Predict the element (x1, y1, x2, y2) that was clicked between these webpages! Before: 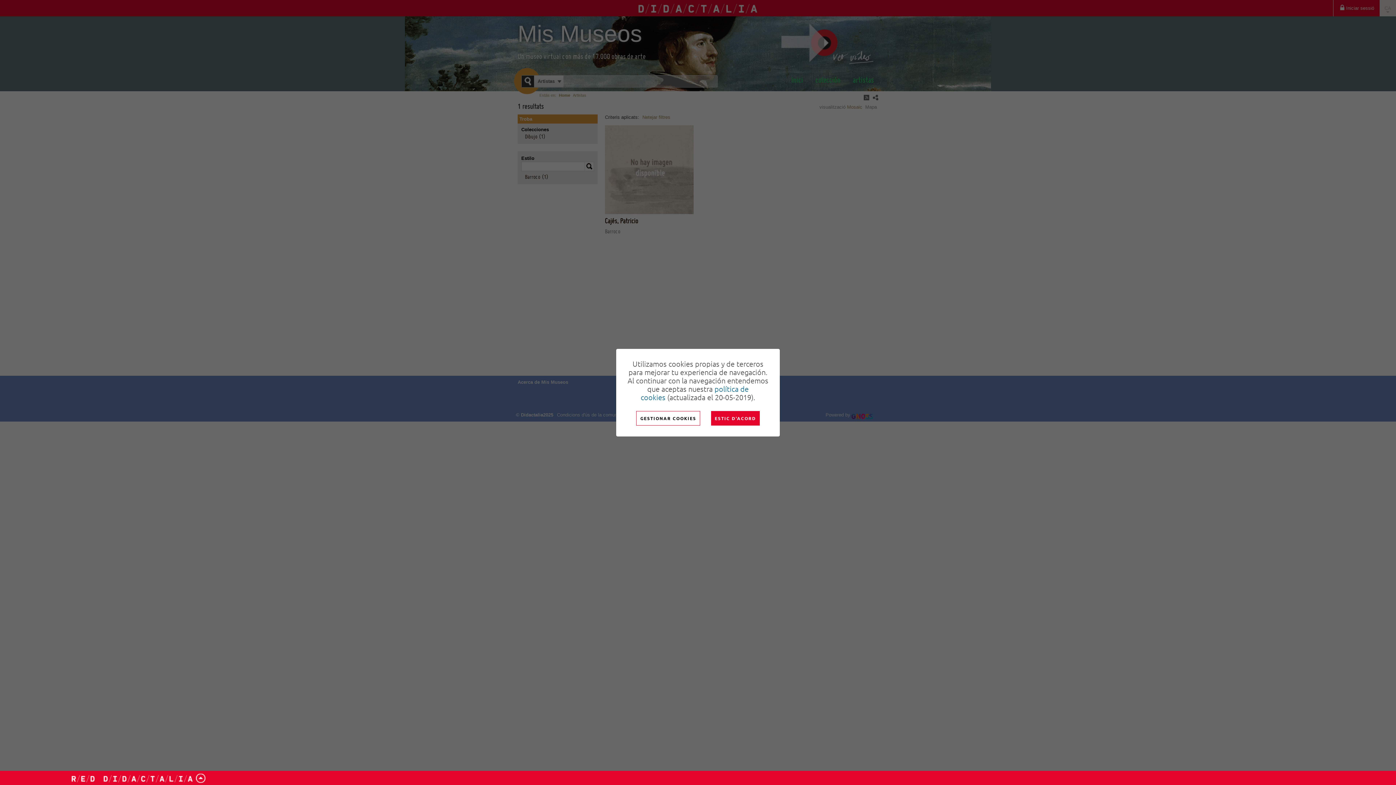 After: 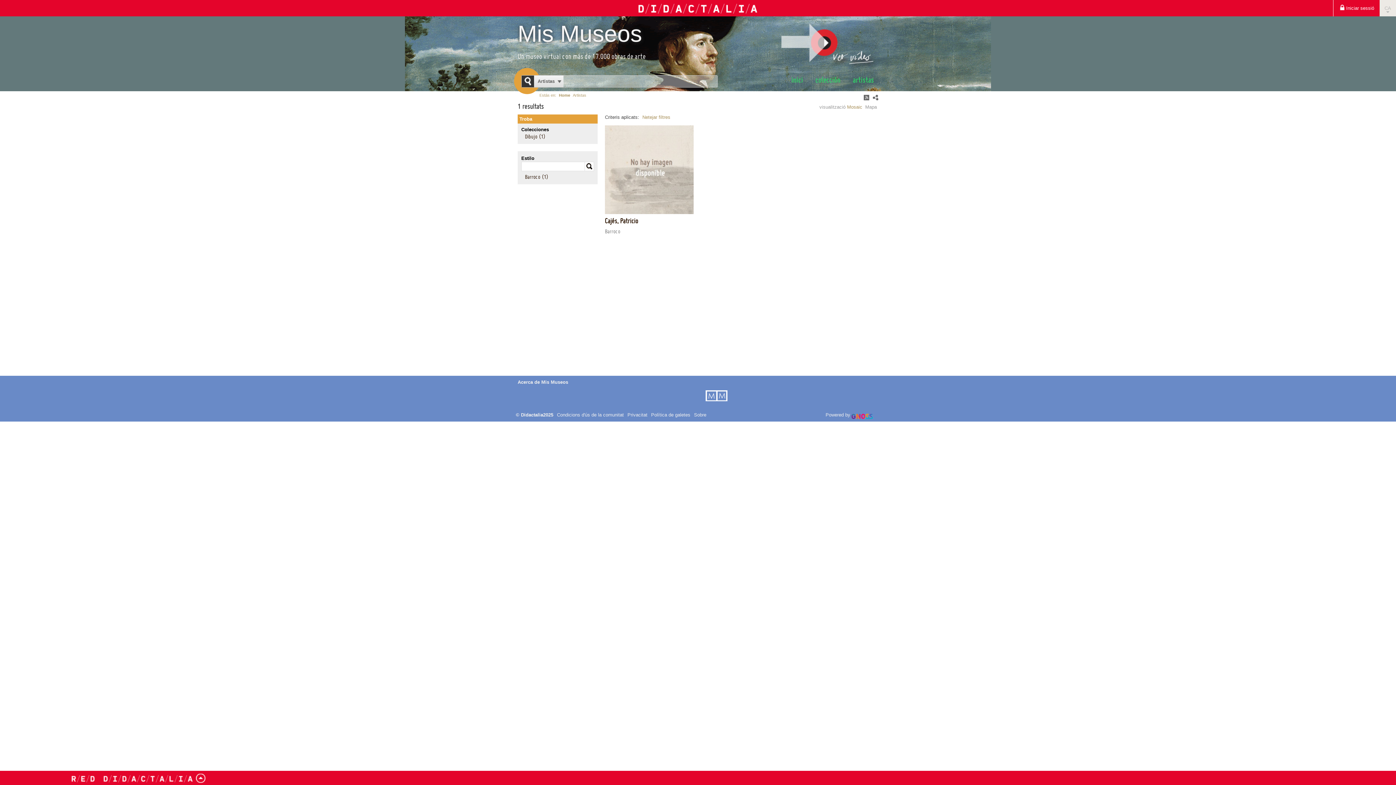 Action: label: ESTIC D'ACORD bbox: (711, 411, 759, 425)